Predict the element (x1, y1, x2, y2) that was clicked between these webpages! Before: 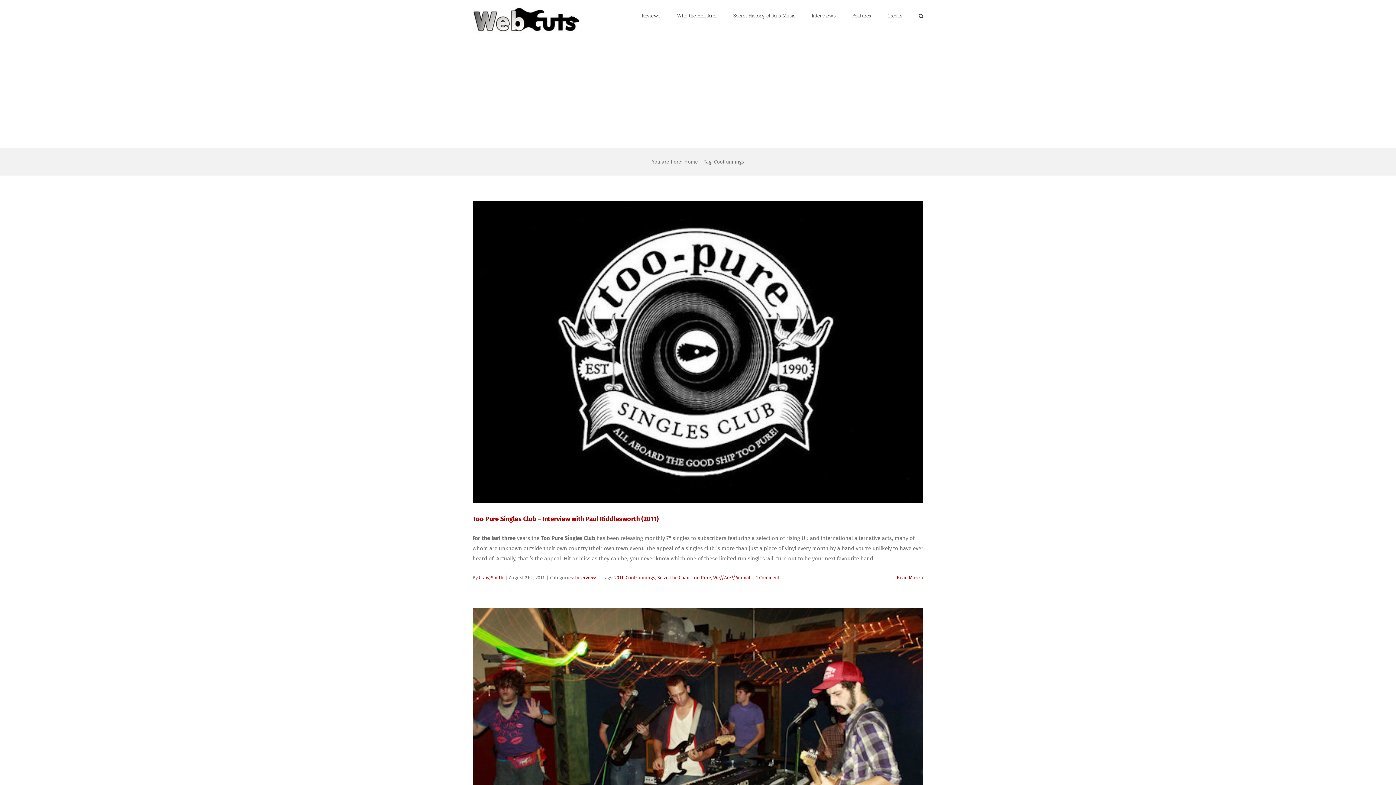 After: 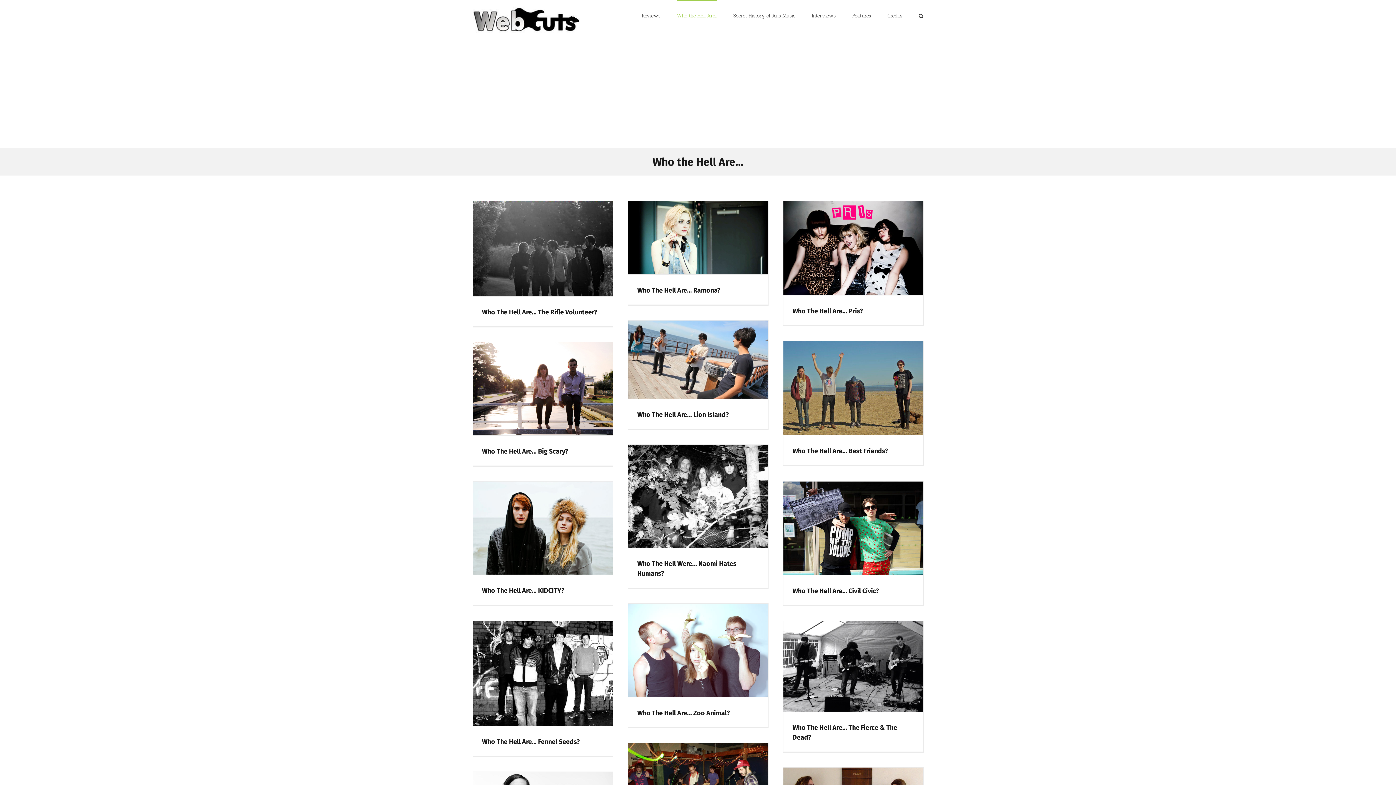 Action: bbox: (677, 0, 717, 30) label: Who the Hell Are…